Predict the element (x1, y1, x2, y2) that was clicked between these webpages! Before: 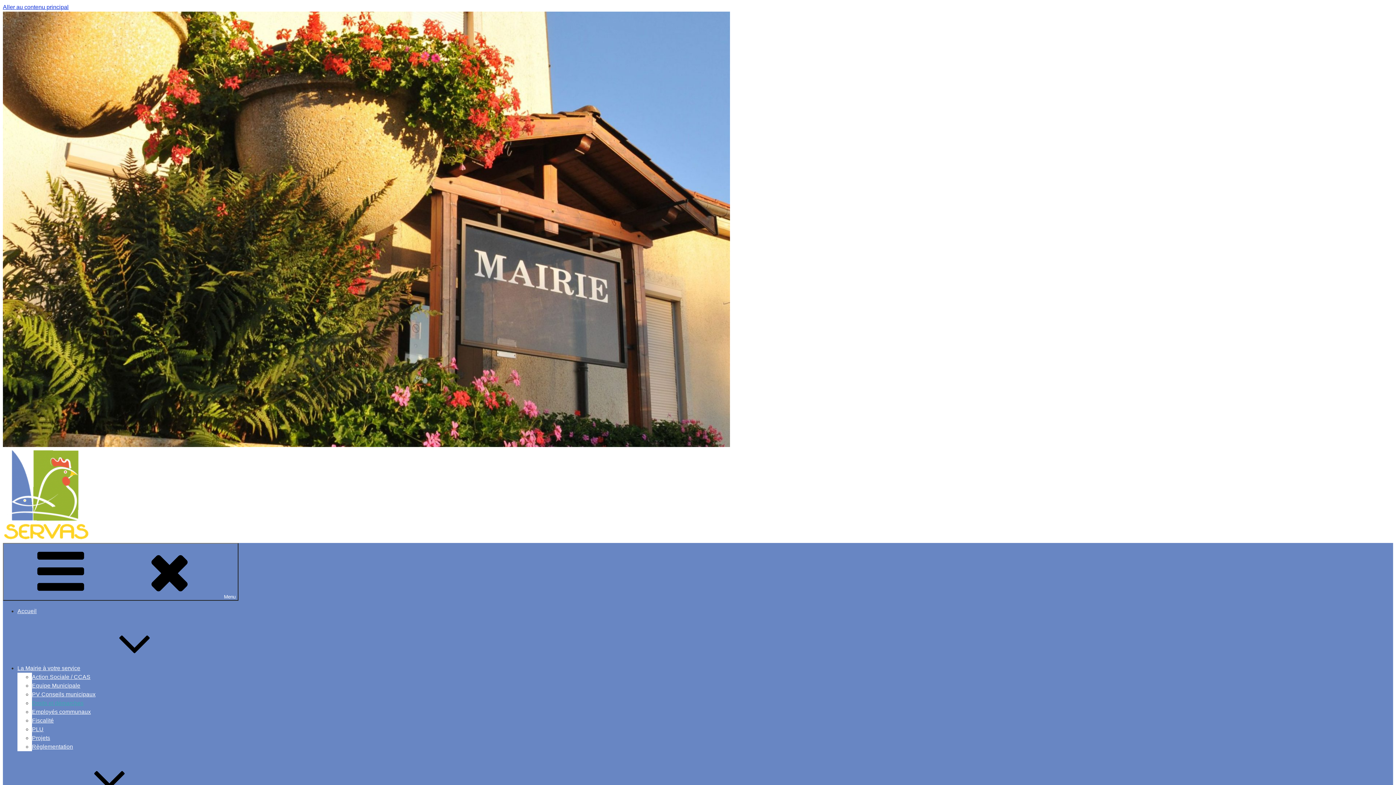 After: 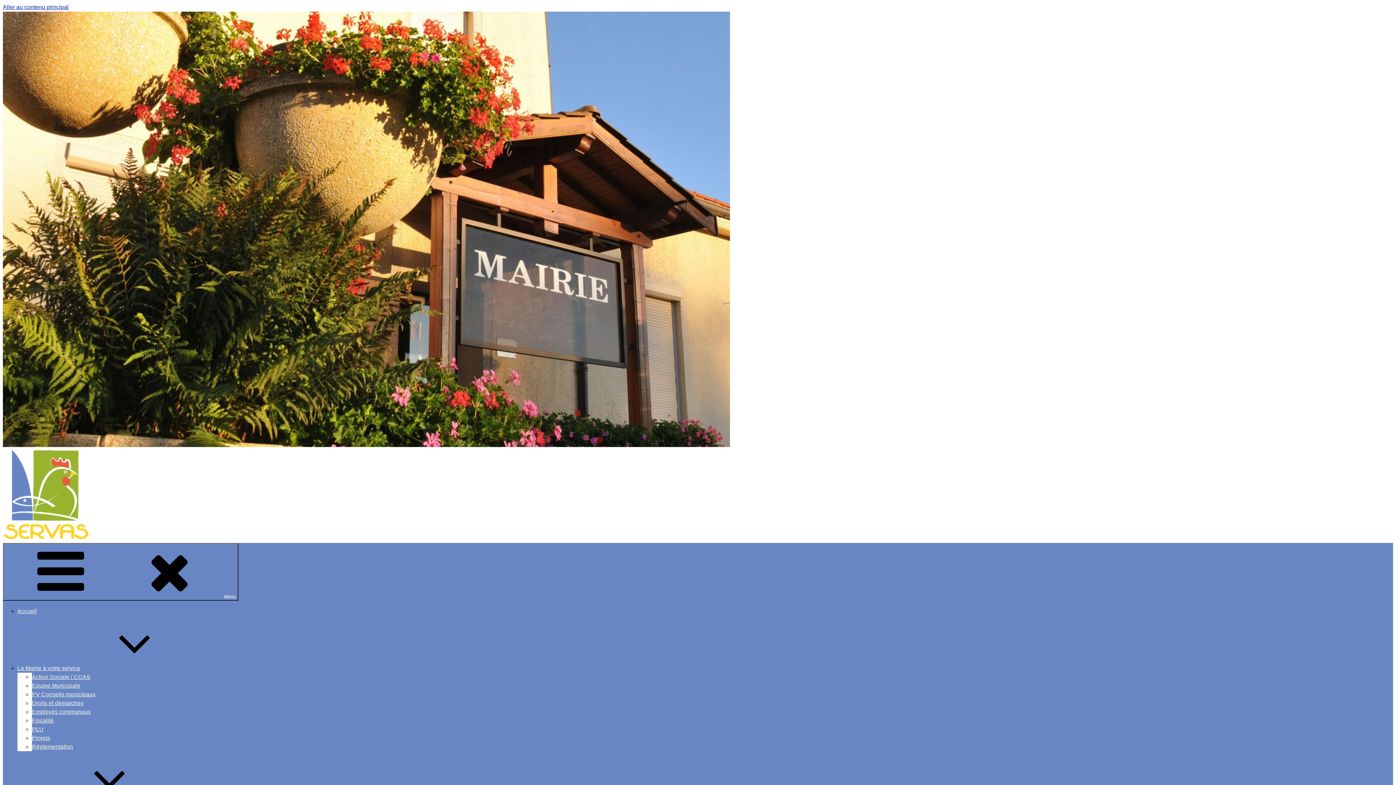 Action: bbox: (17, 665, 189, 671) label: La Mairie à votre service